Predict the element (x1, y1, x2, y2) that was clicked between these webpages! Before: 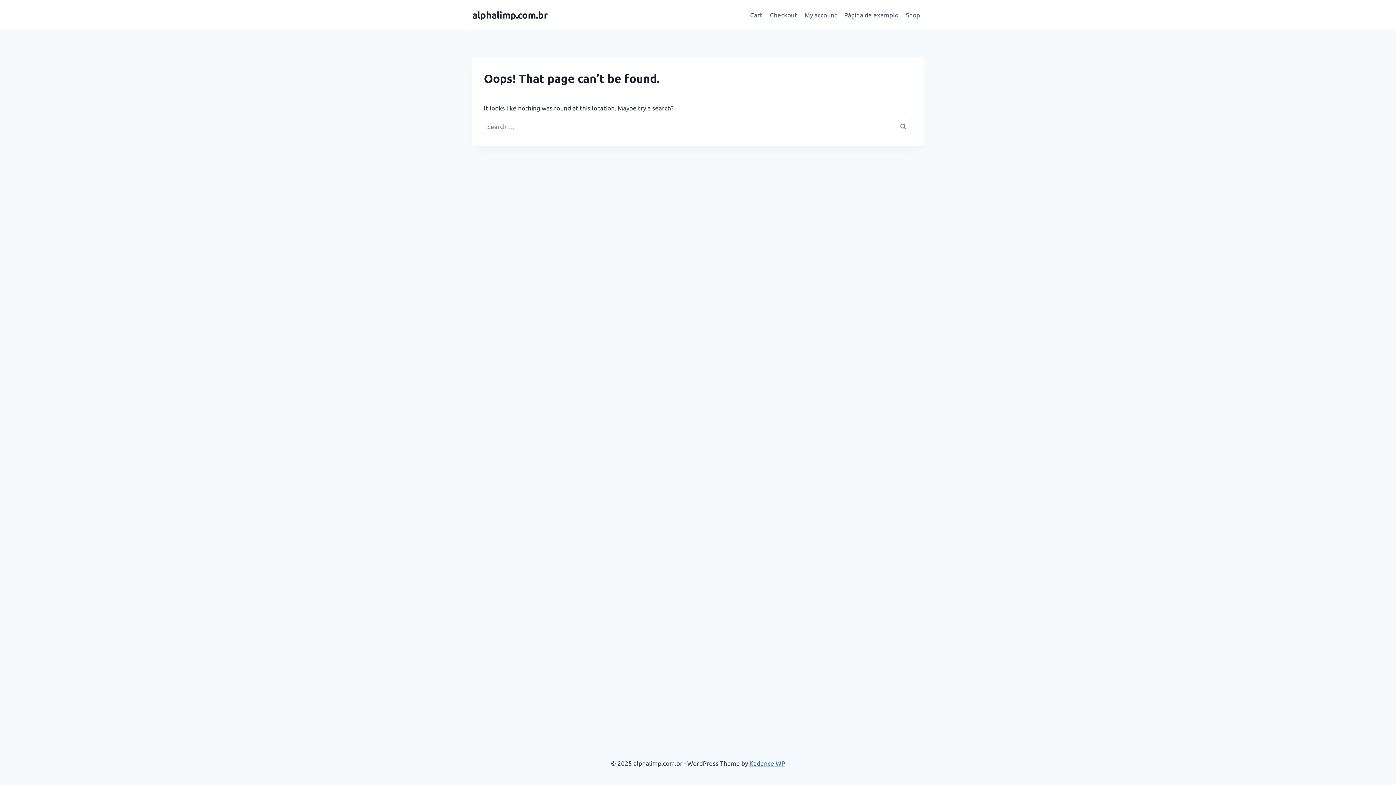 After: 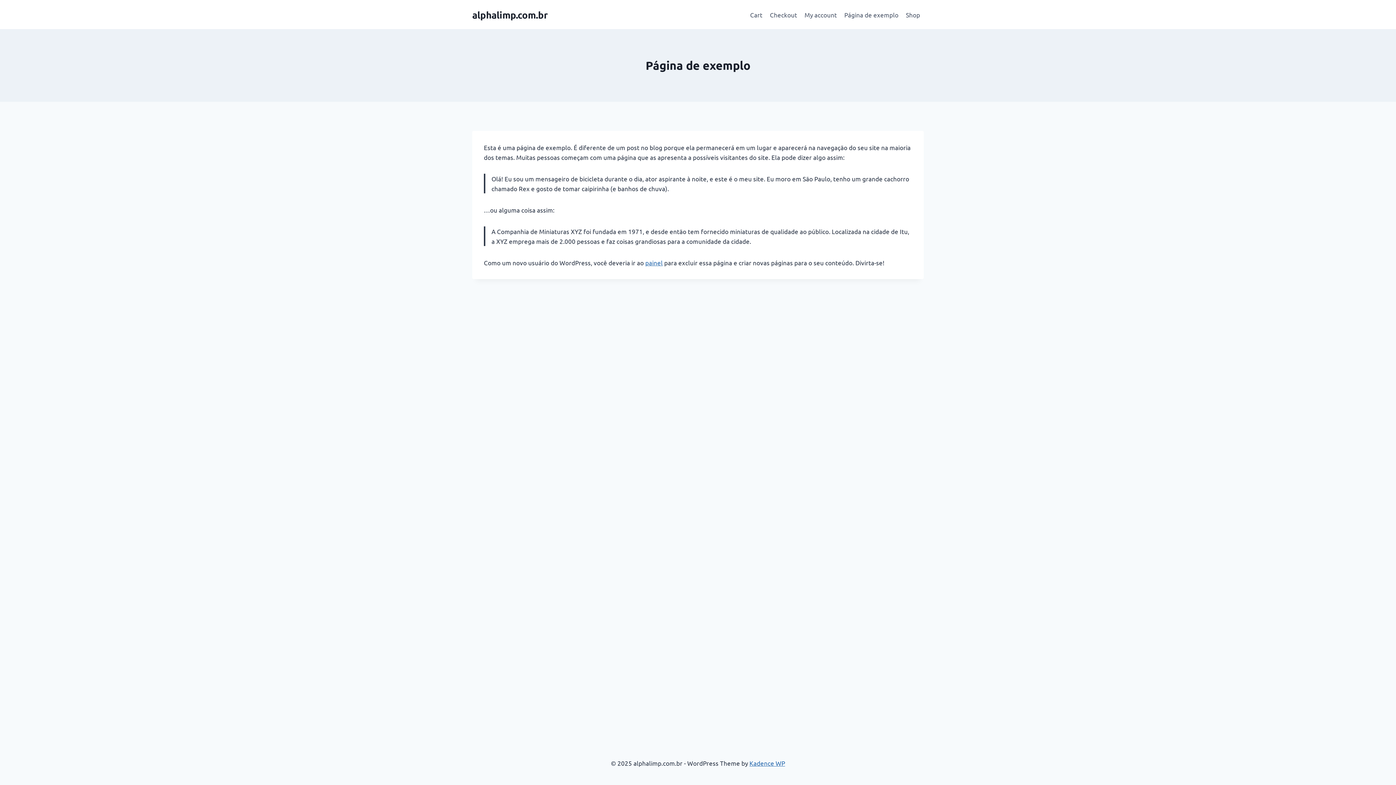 Action: bbox: (840, 5, 902, 23) label: Página de exemplo